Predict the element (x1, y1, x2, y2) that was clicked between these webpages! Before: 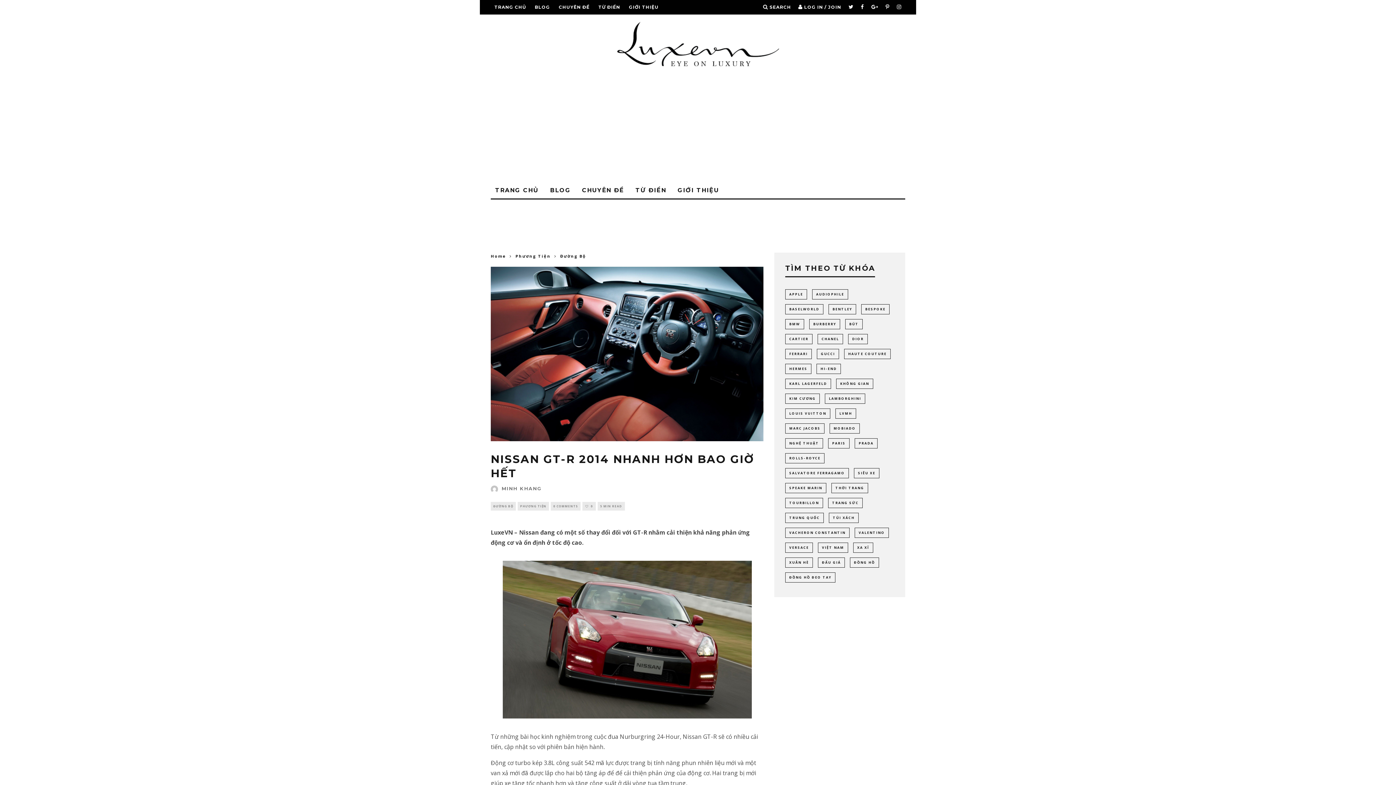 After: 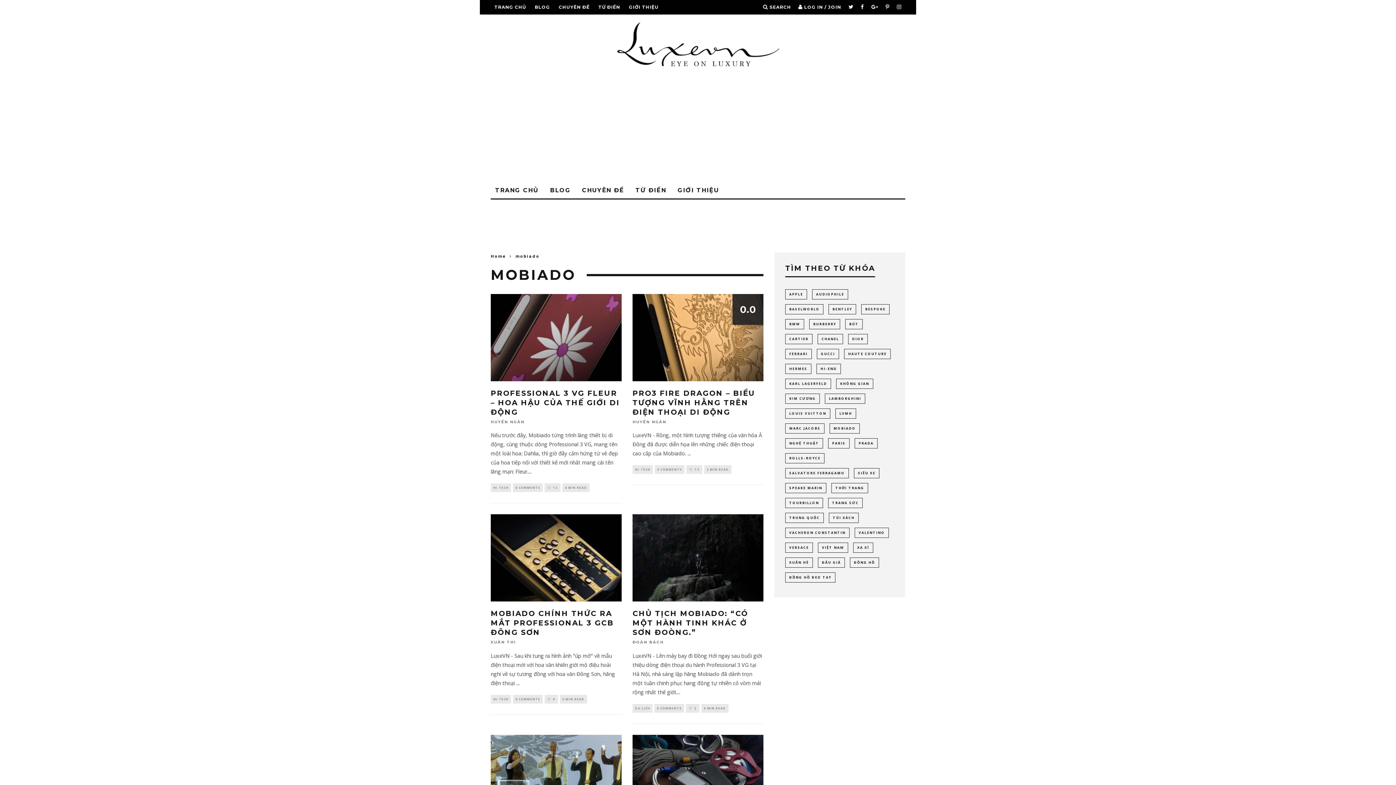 Action: label: mobiado (38 items) bbox: (829, 423, 860, 433)